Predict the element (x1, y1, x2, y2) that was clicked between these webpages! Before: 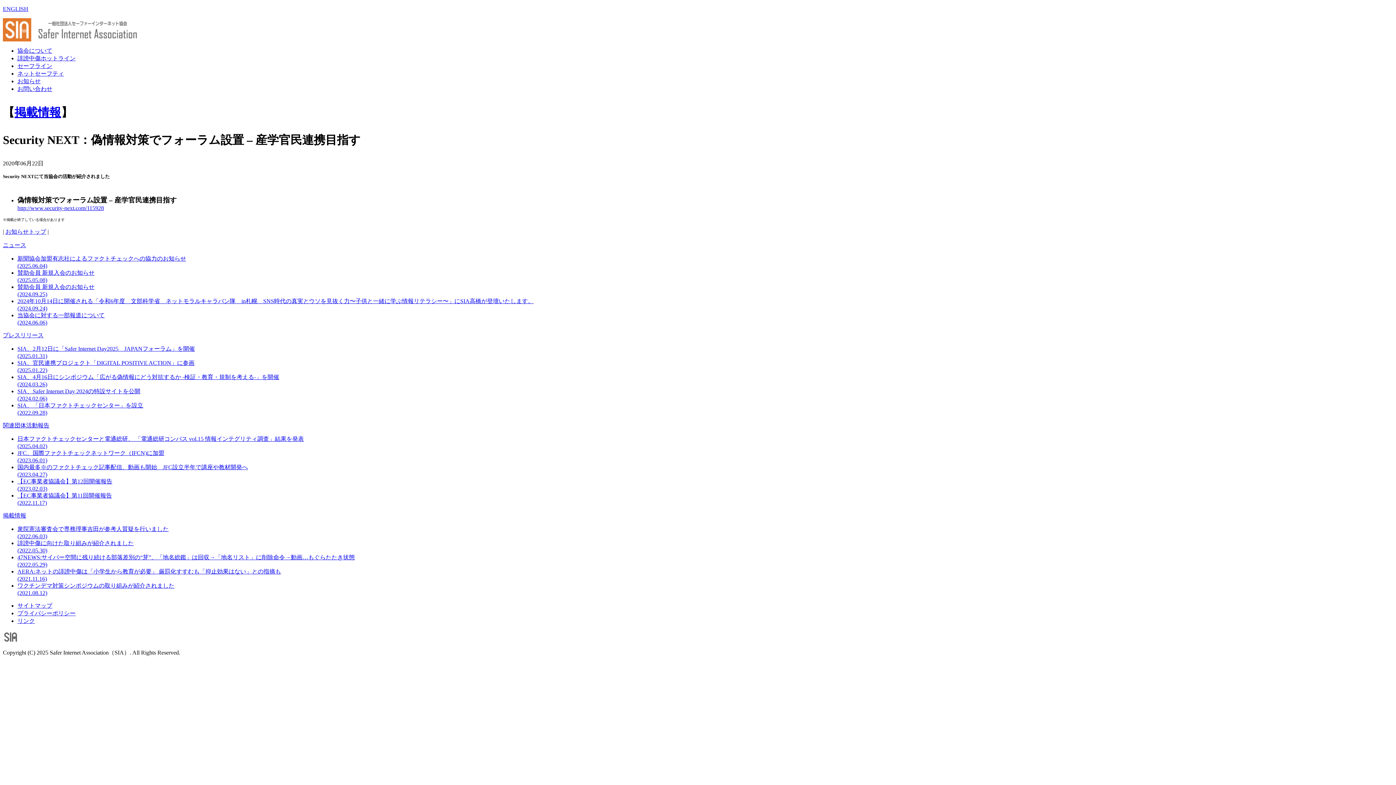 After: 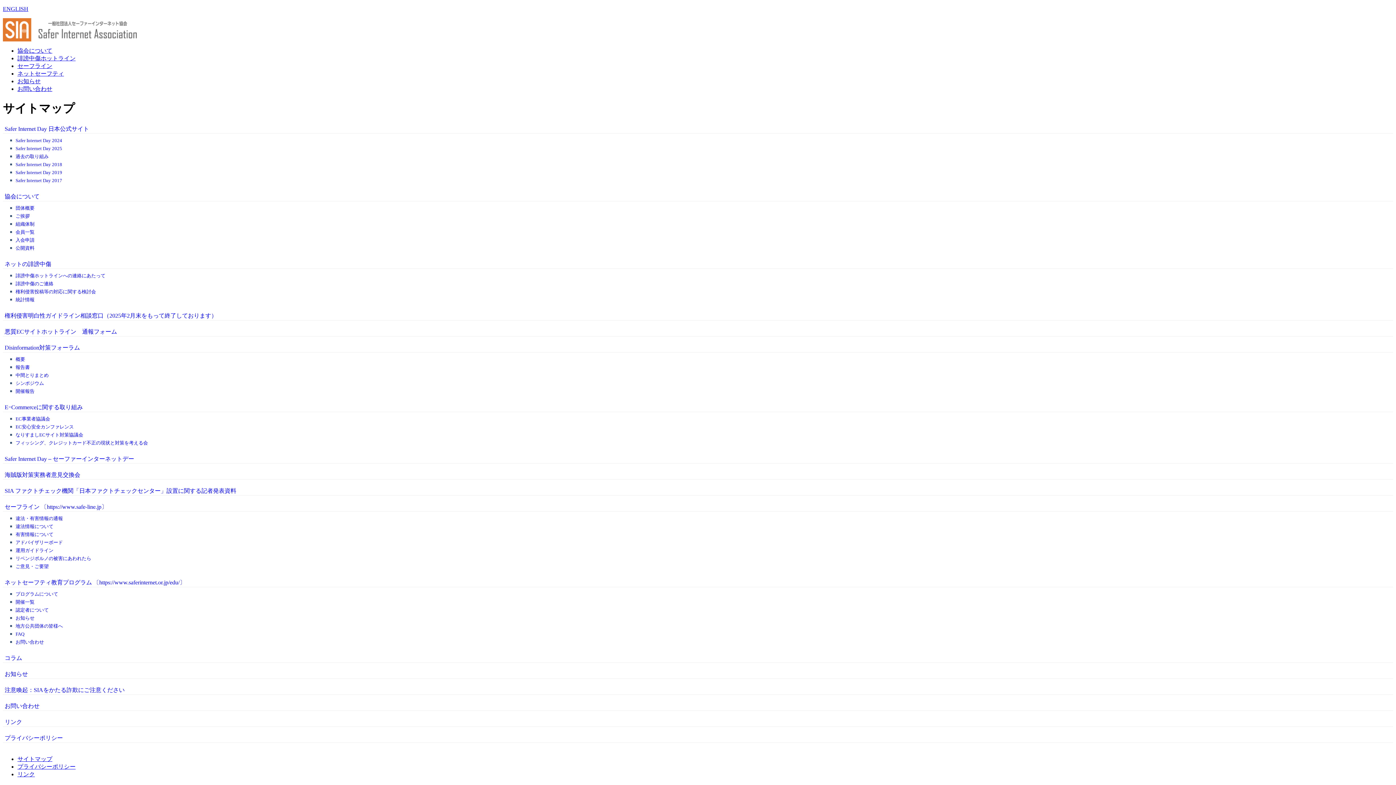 Action: bbox: (17, 602, 52, 609) label: サイトマップ